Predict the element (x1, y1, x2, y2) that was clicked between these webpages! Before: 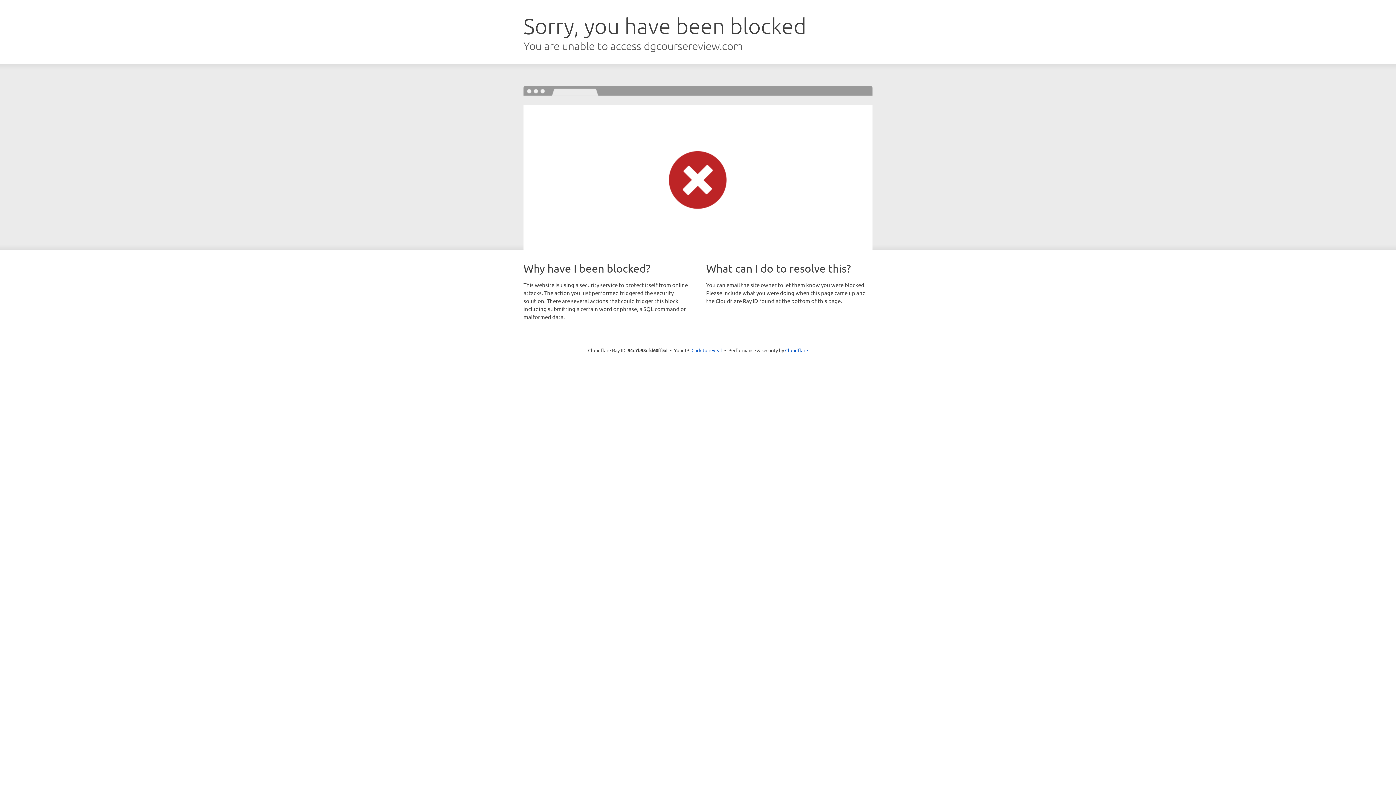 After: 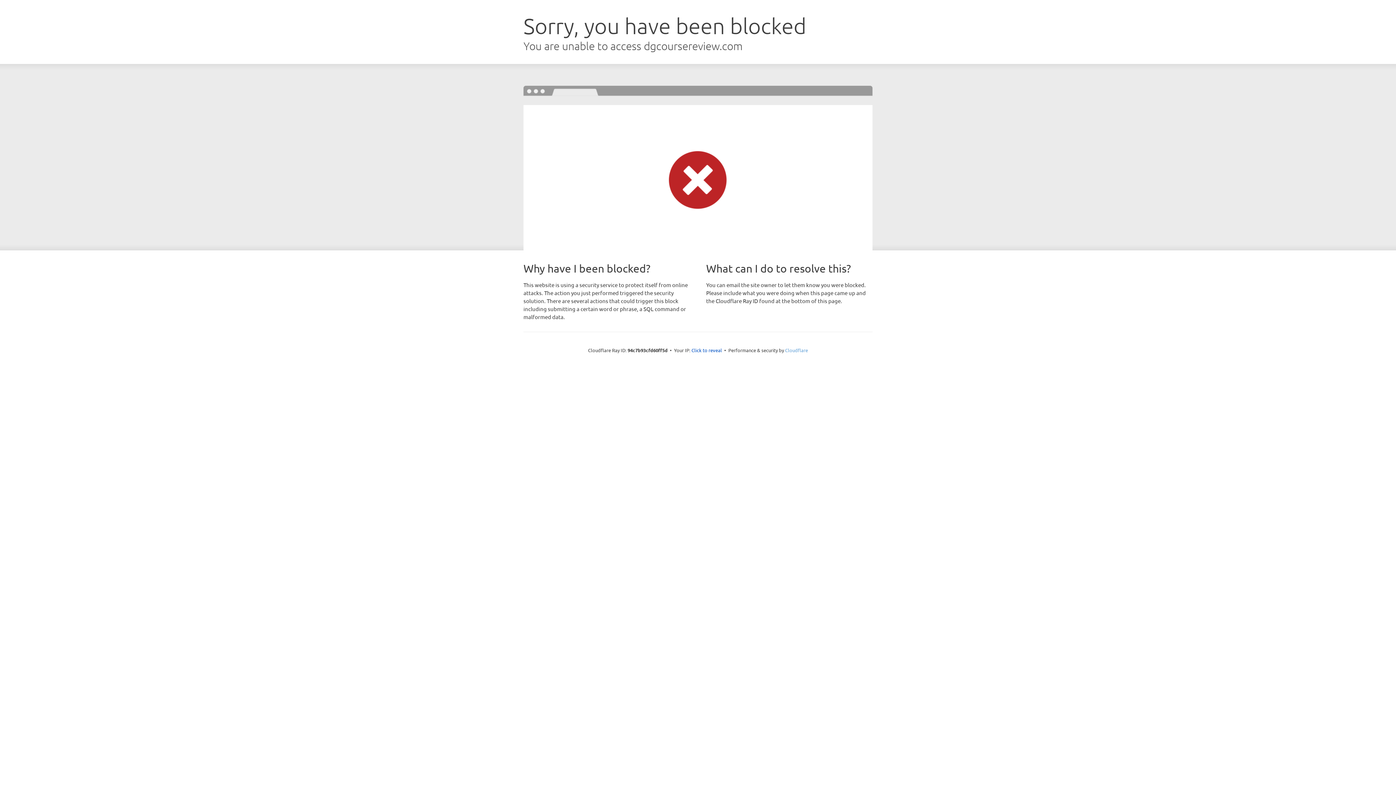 Action: bbox: (785, 347, 808, 353) label: Cloudflare